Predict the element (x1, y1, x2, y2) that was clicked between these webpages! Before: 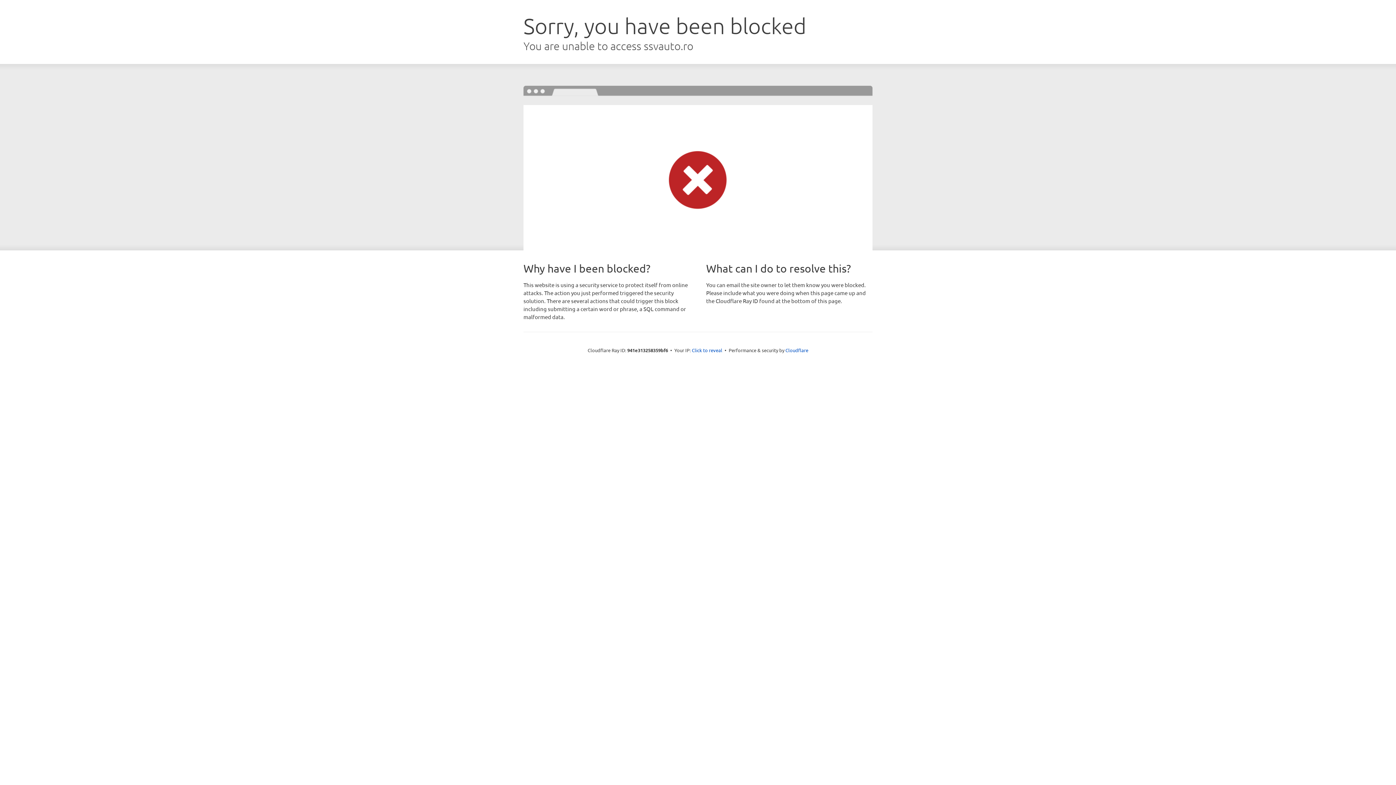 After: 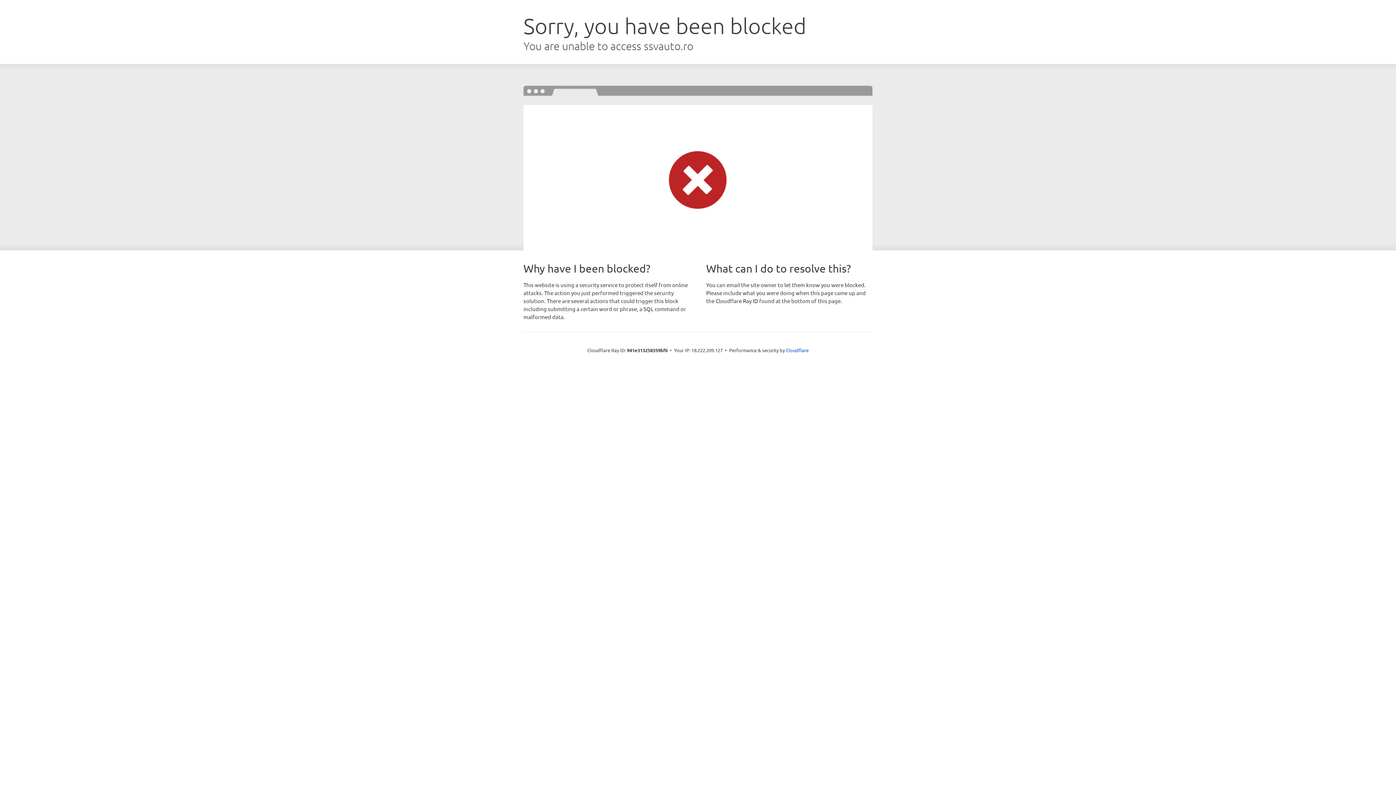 Action: bbox: (692, 346, 722, 353) label: Click to reveal